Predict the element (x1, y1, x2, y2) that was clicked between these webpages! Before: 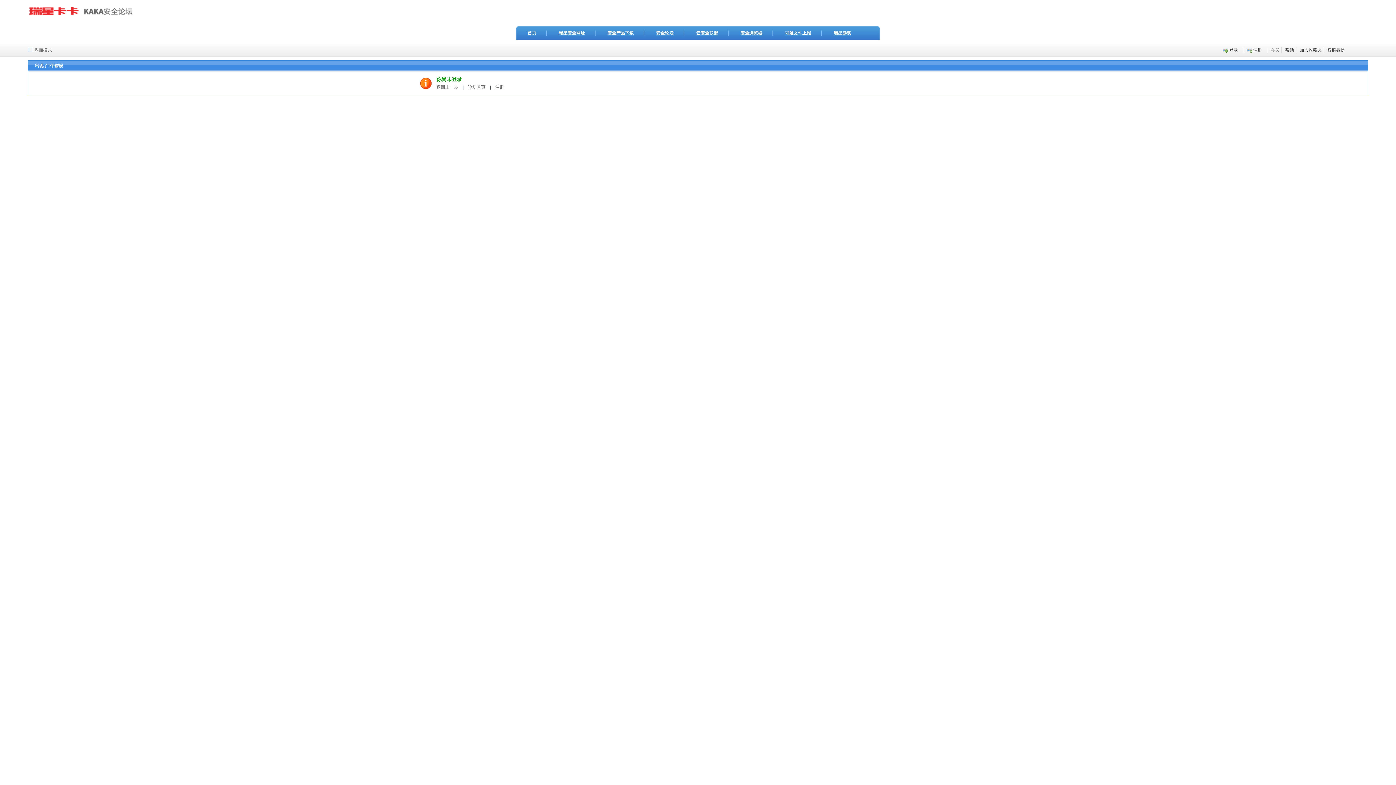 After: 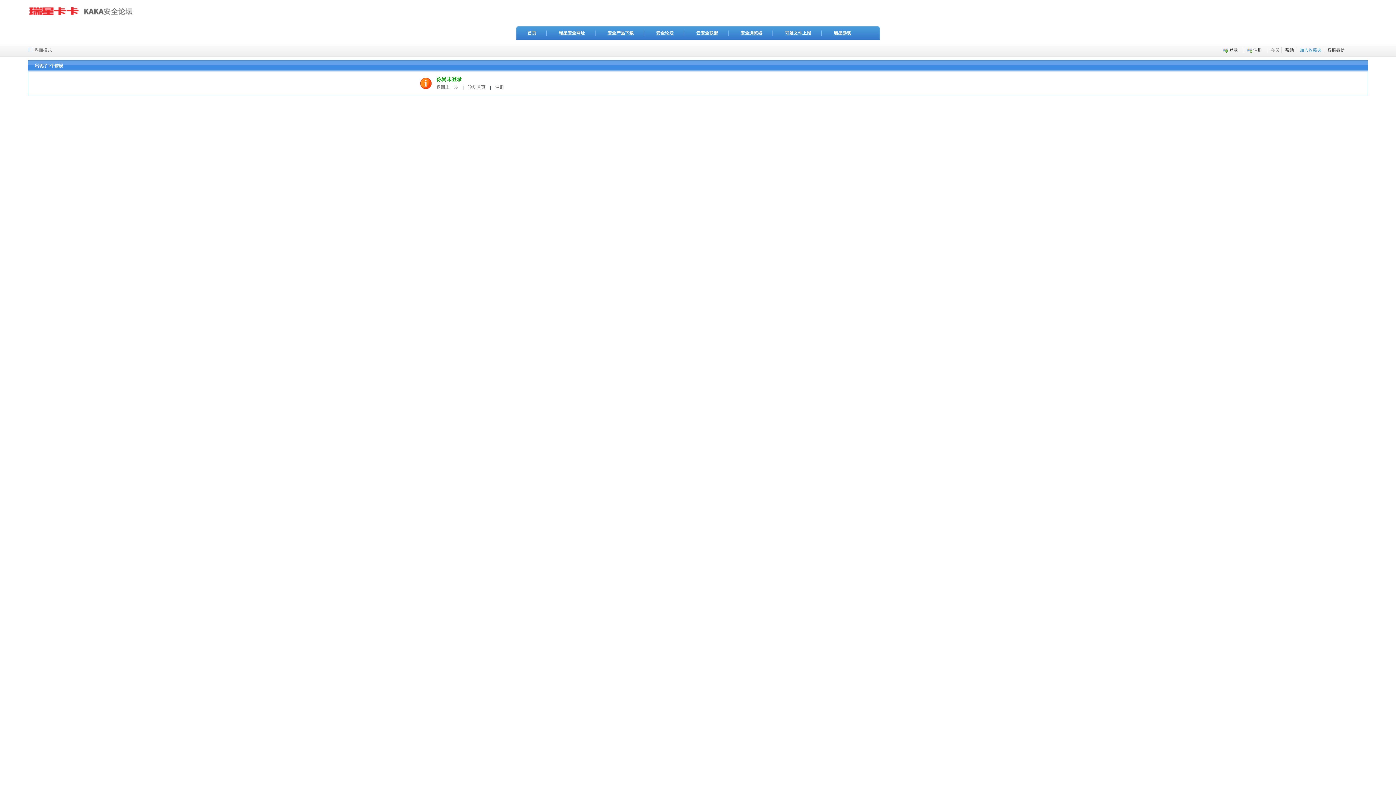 Action: bbox: (1300, 47, 1321, 52) label: 加入收藏夹